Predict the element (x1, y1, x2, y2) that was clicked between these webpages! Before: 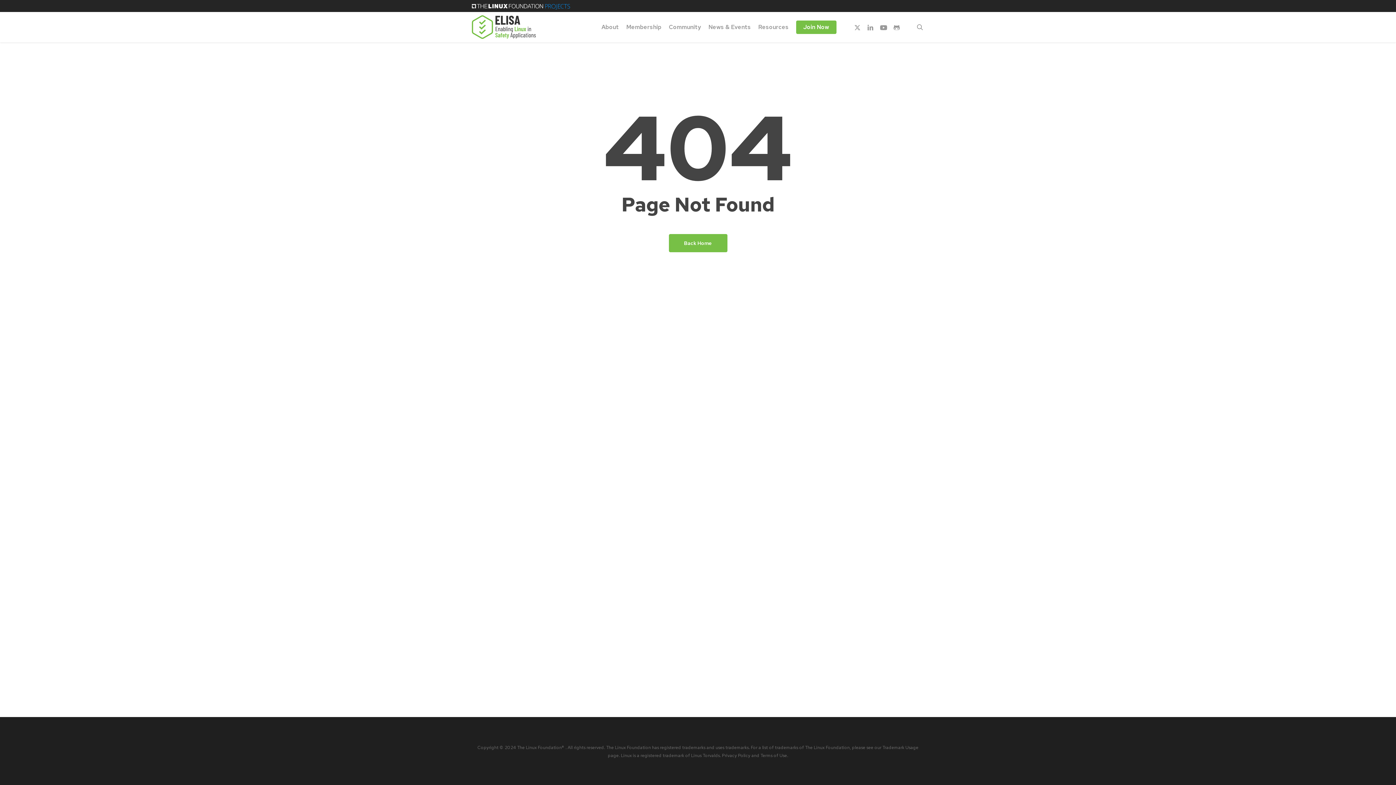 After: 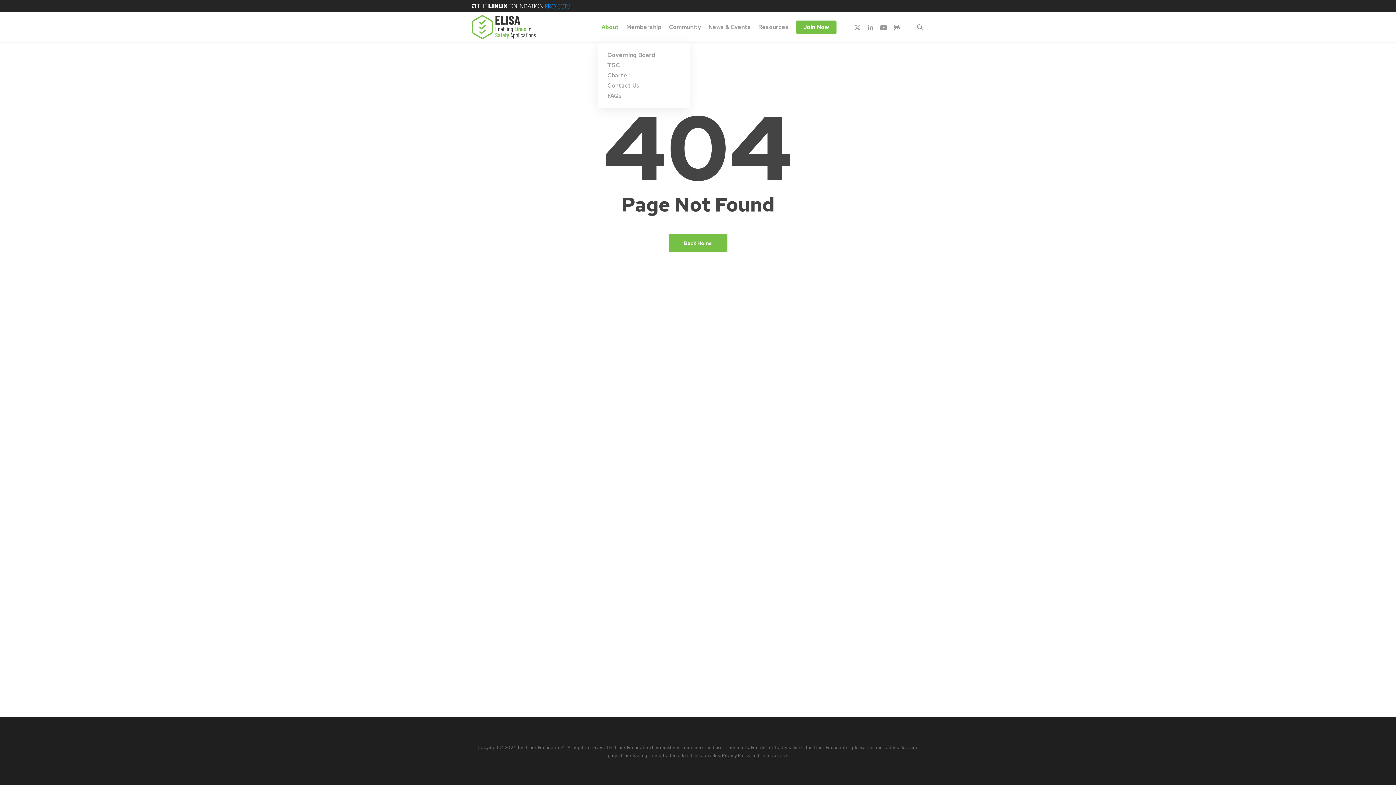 Action: bbox: (598, 24, 622, 30) label: About